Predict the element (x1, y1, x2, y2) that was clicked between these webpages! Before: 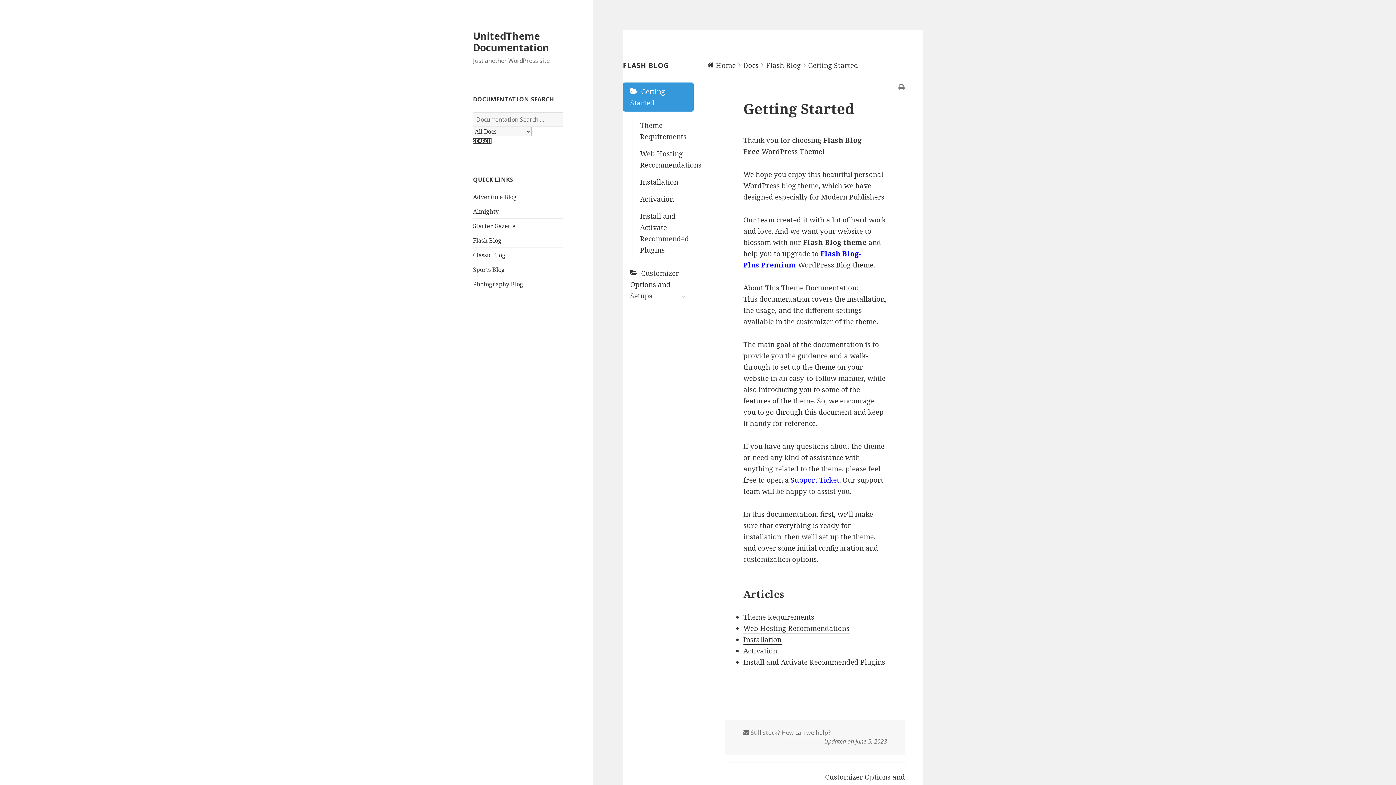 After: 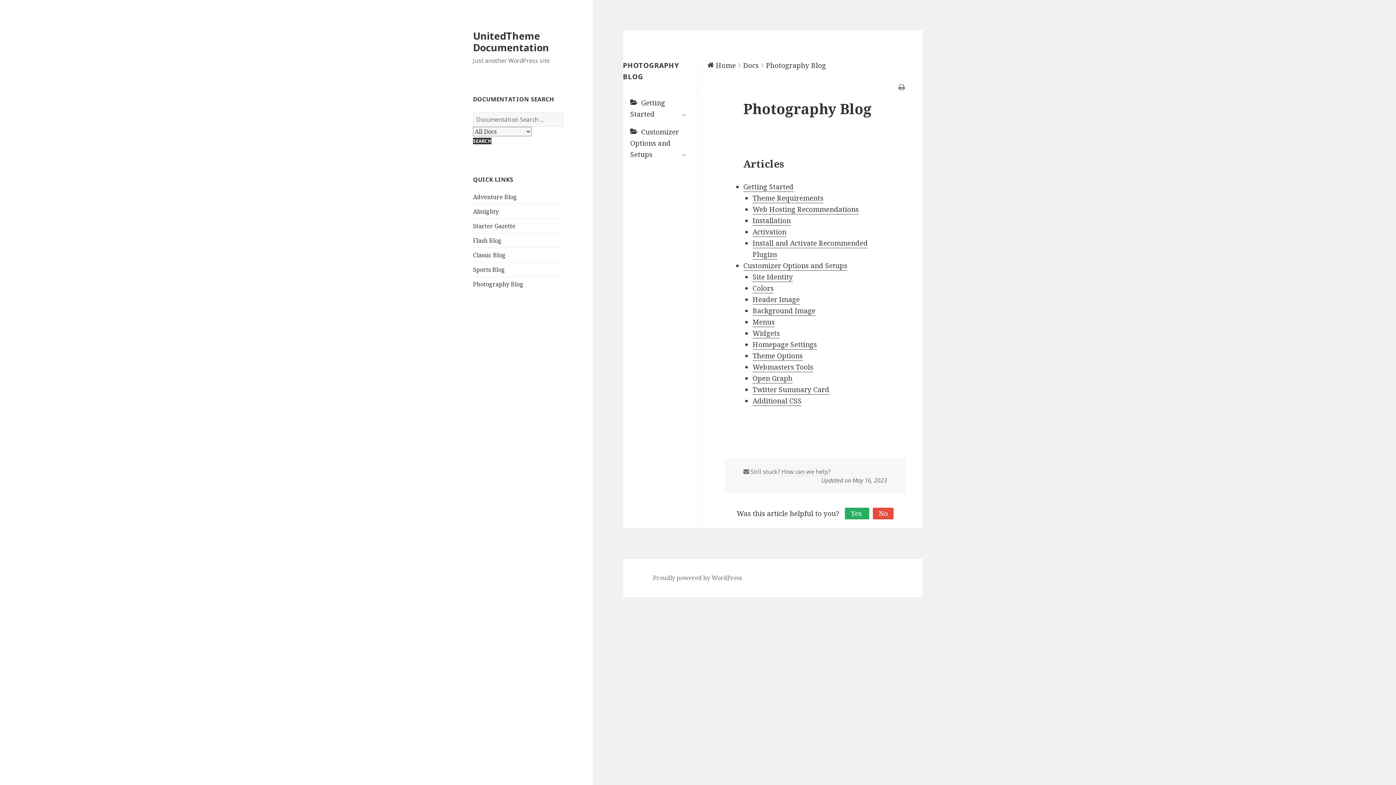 Action: bbox: (473, 280, 523, 288) label: Photography Blog